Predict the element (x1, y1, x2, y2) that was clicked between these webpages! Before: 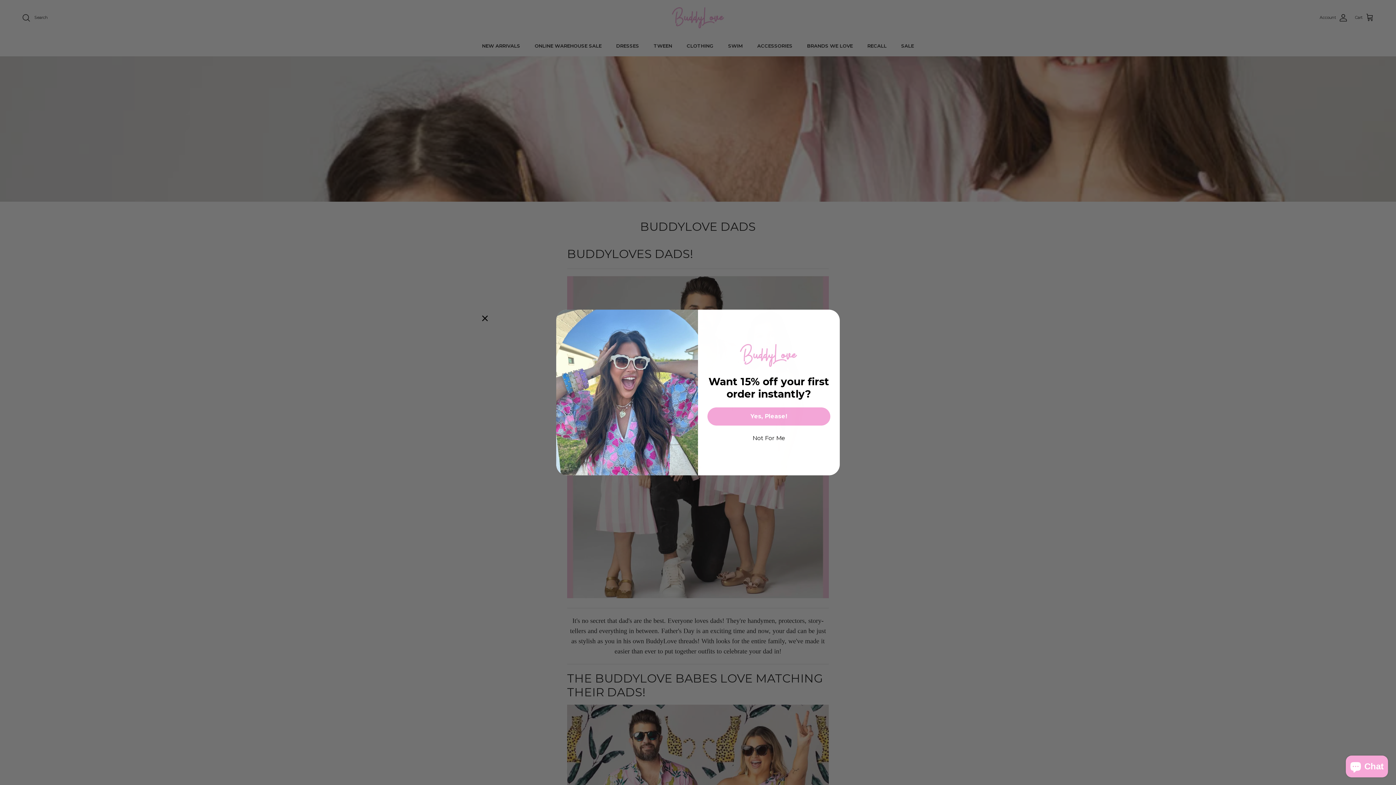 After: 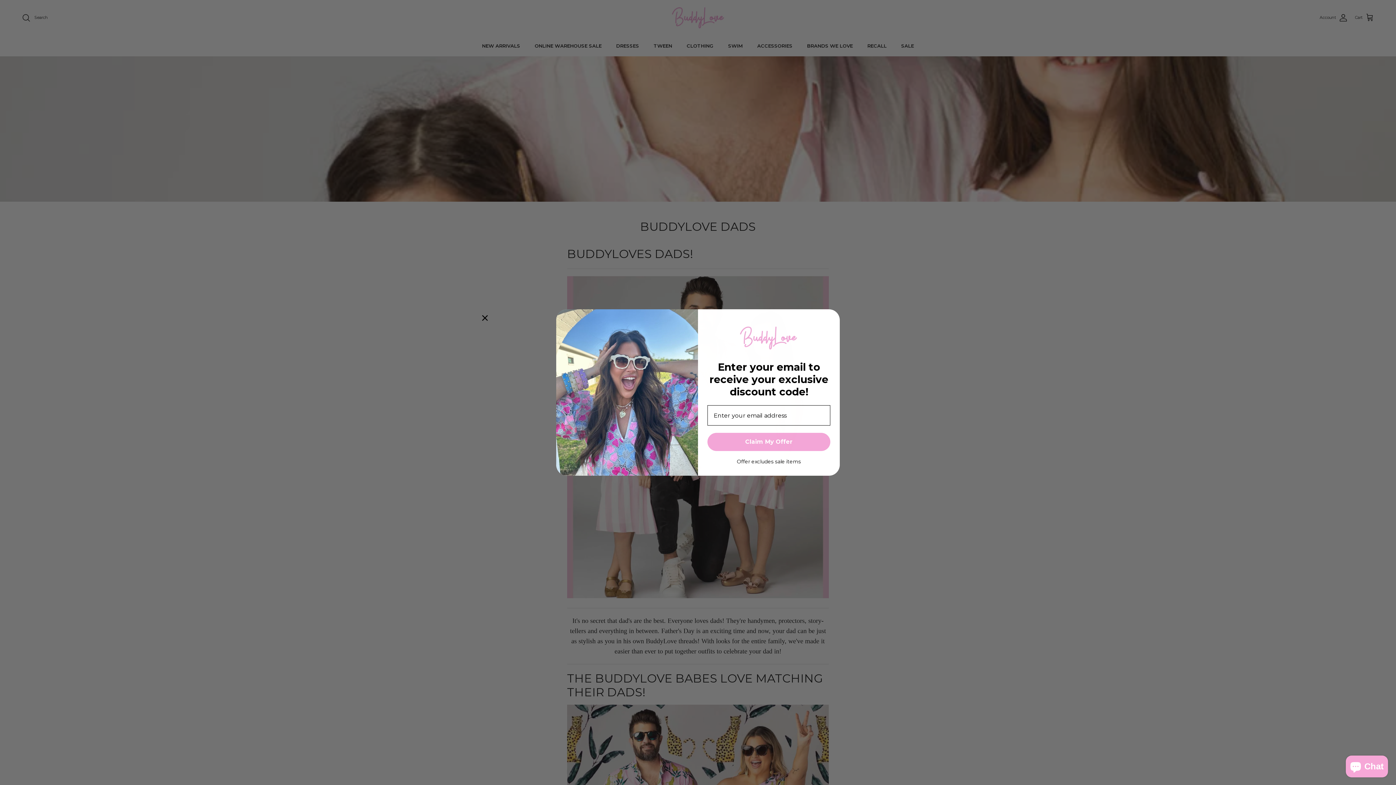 Action: label: Yes, Please! bbox: (707, 406, 830, 424)